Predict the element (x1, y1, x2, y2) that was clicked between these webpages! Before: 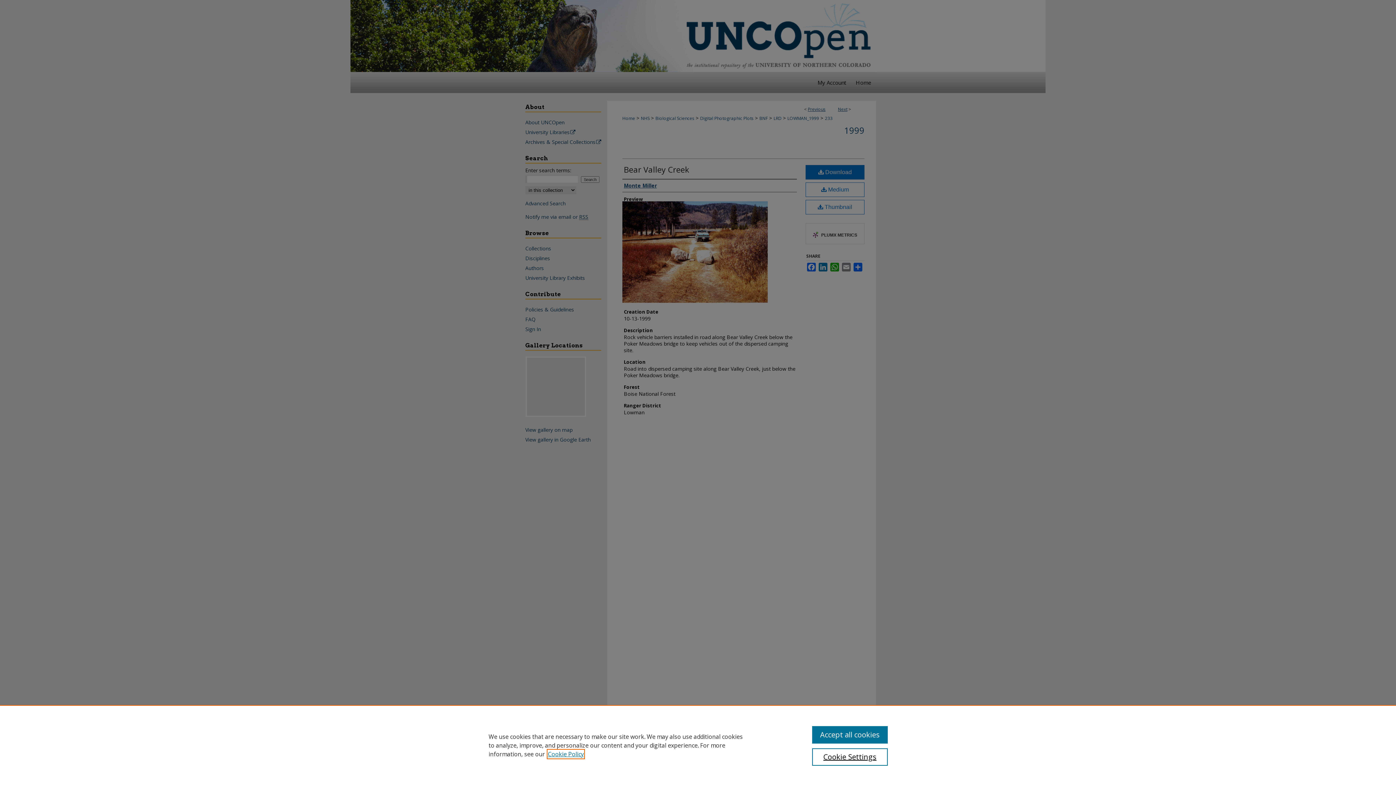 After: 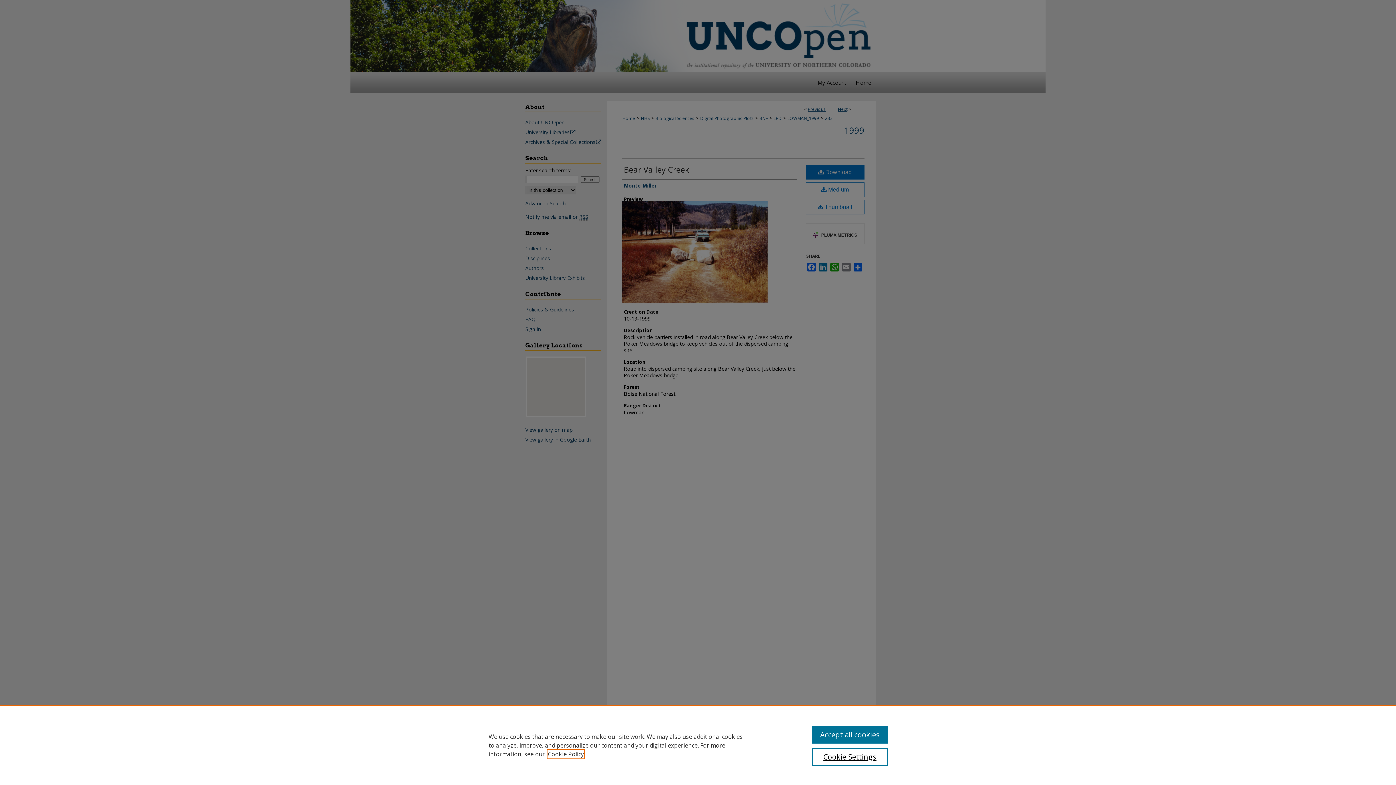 Action: label: , opens in a new tab bbox: (548, 750, 584, 758)